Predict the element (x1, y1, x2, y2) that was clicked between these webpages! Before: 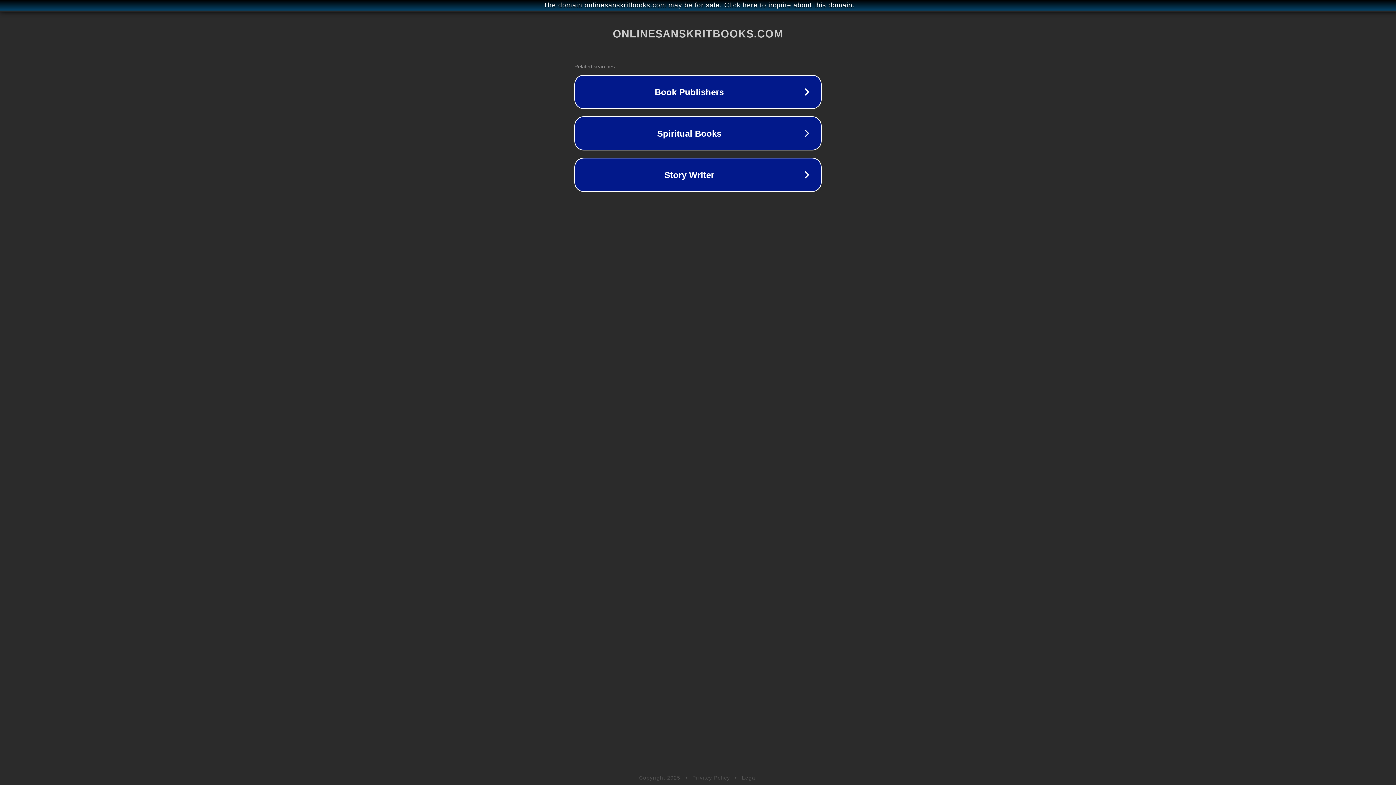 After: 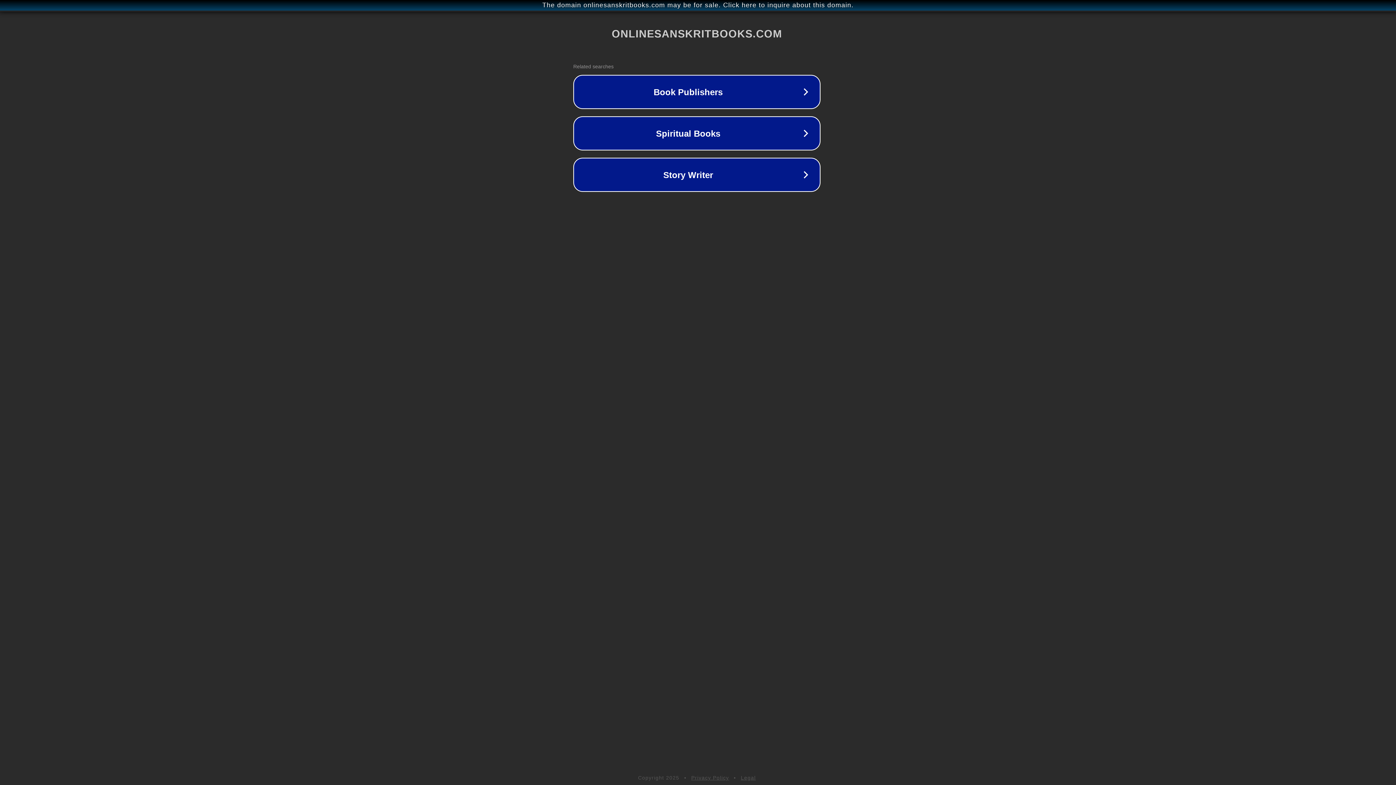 Action: label: The domain onlinesanskritbooks.com may be for sale. Click here to inquire about this domain. bbox: (1, 1, 1397, 9)